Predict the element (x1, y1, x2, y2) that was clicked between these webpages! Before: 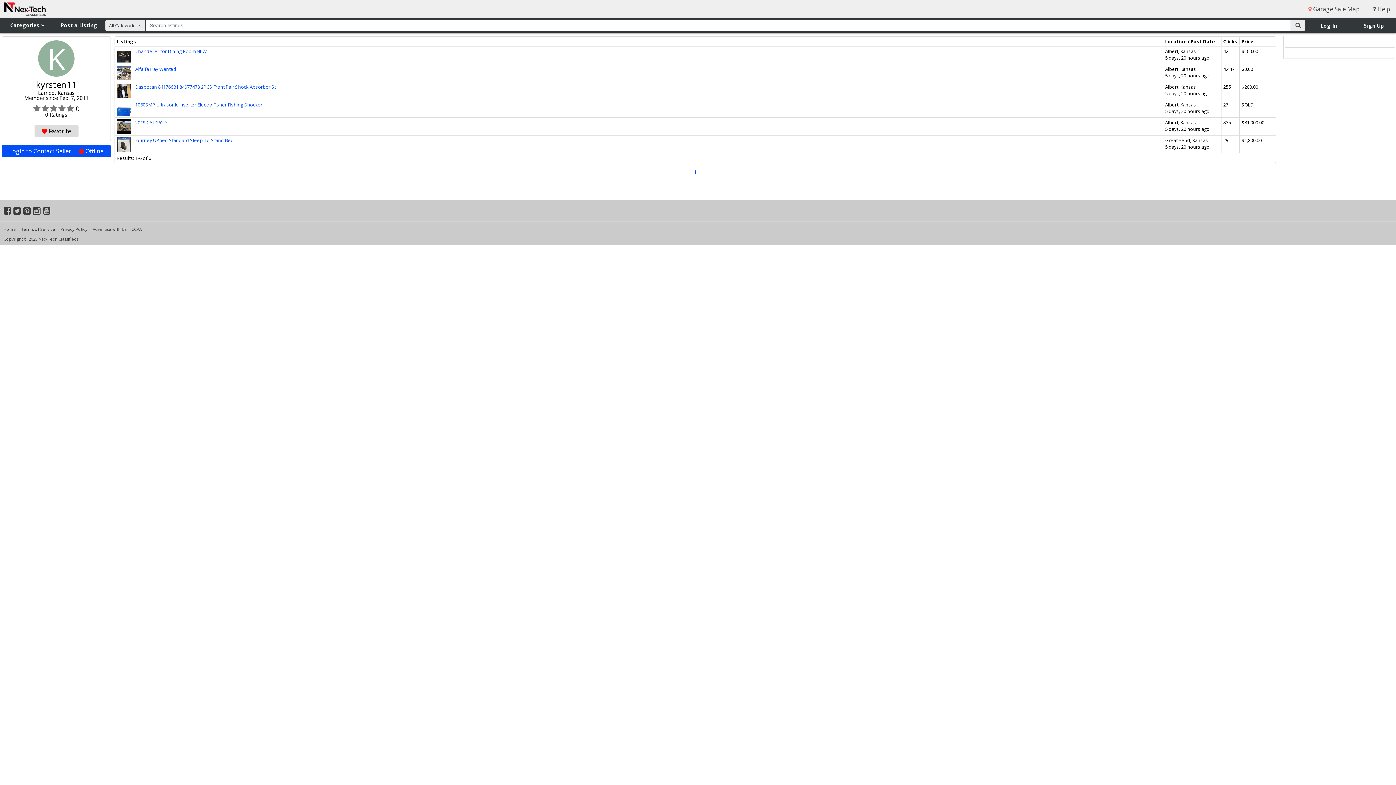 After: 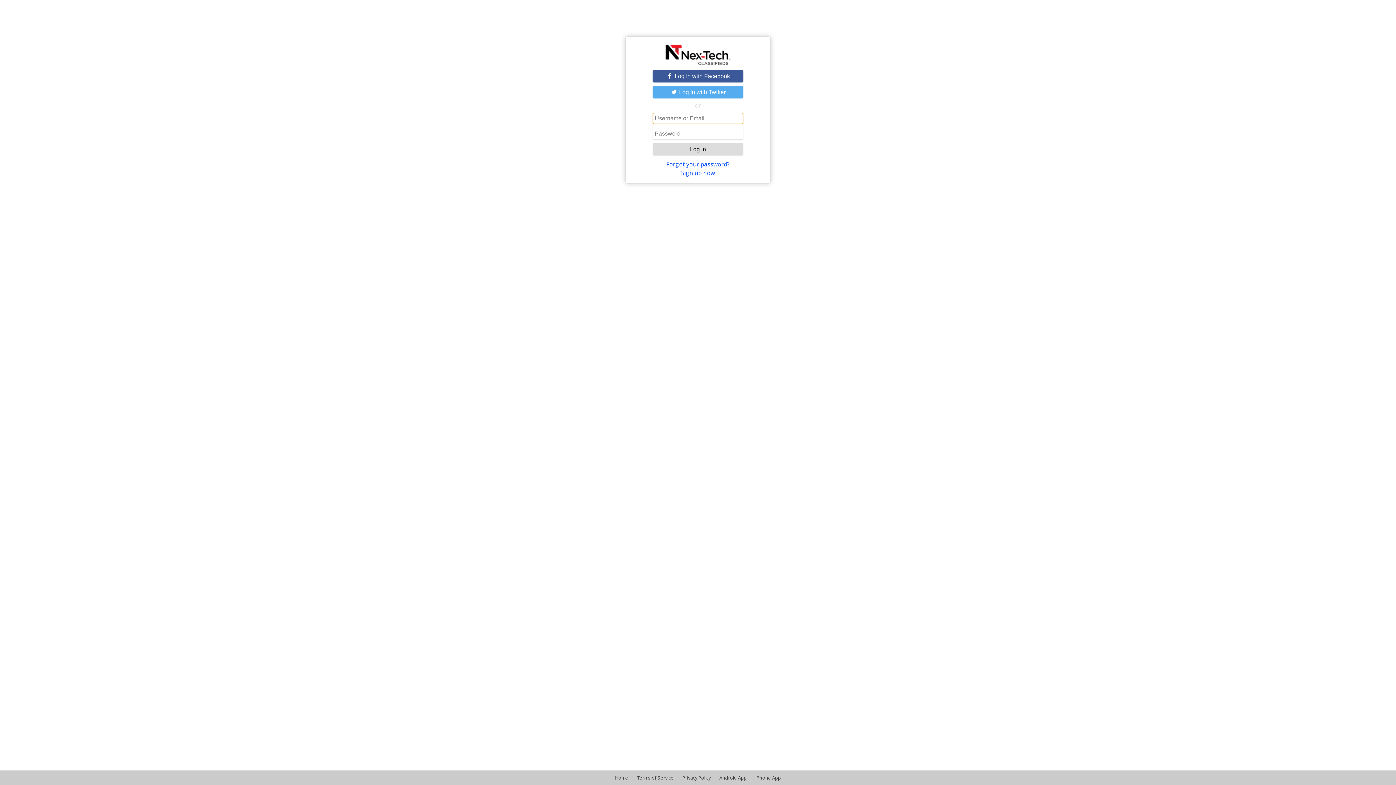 Action: label:  Favorite bbox: (34, 125, 78, 137)